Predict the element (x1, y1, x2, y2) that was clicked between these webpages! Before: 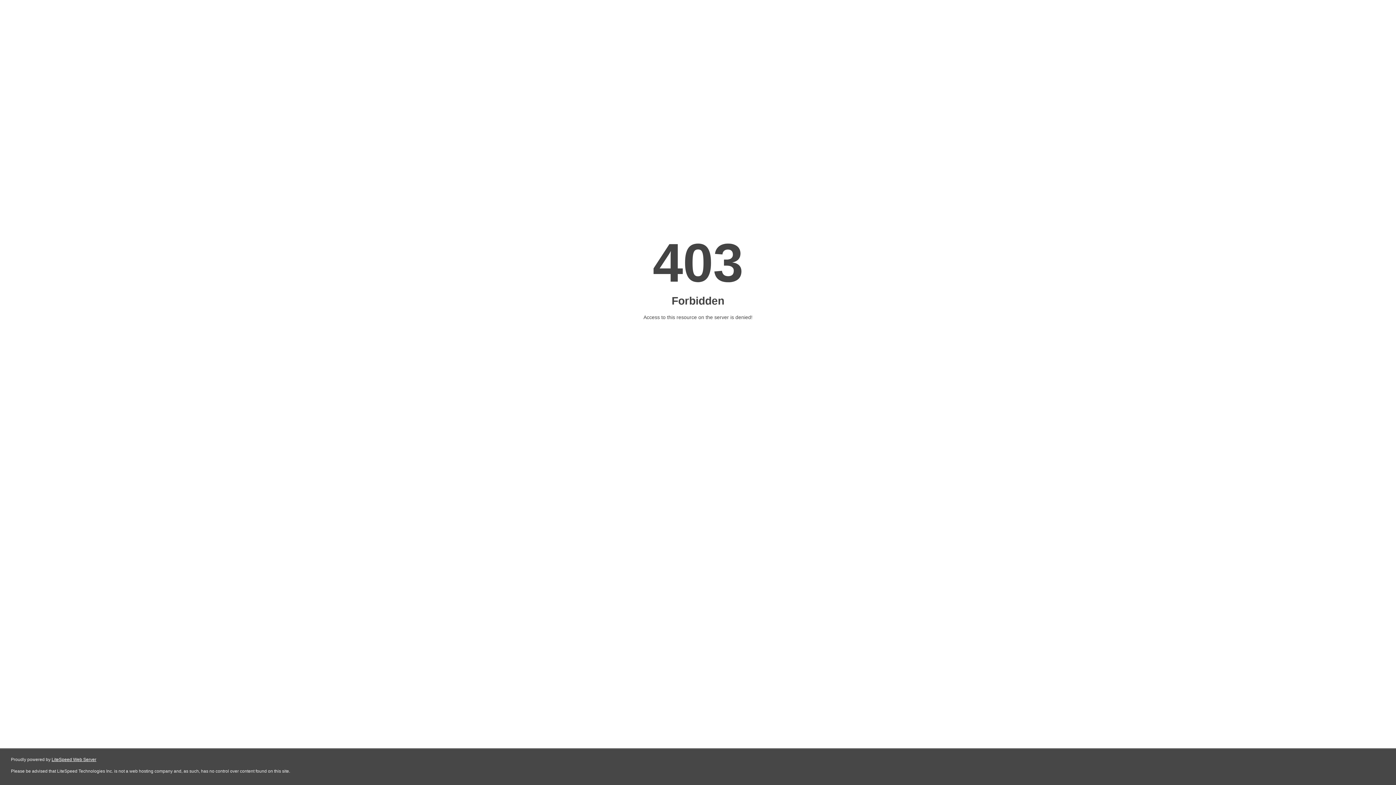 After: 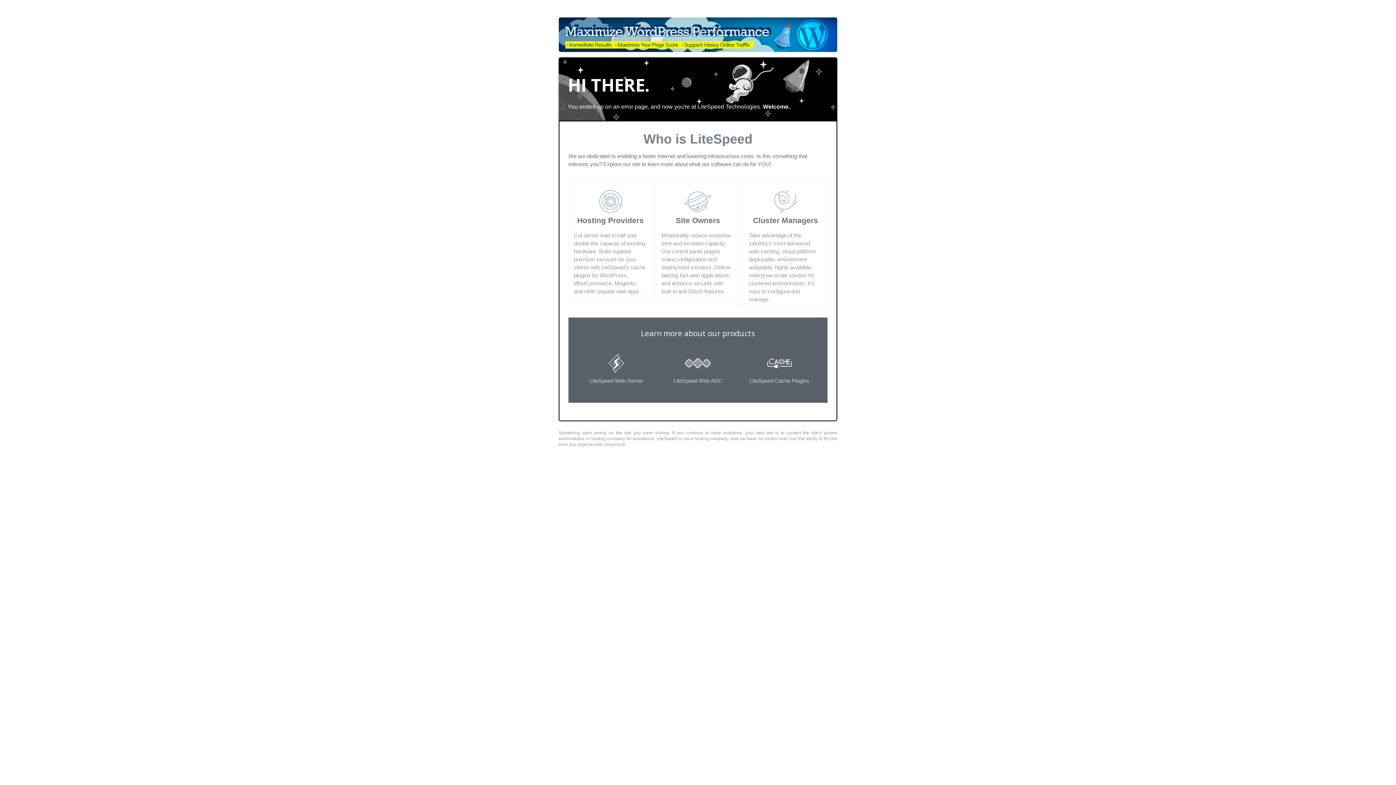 Action: bbox: (51, 757, 96, 762) label: LiteSpeed Web Server